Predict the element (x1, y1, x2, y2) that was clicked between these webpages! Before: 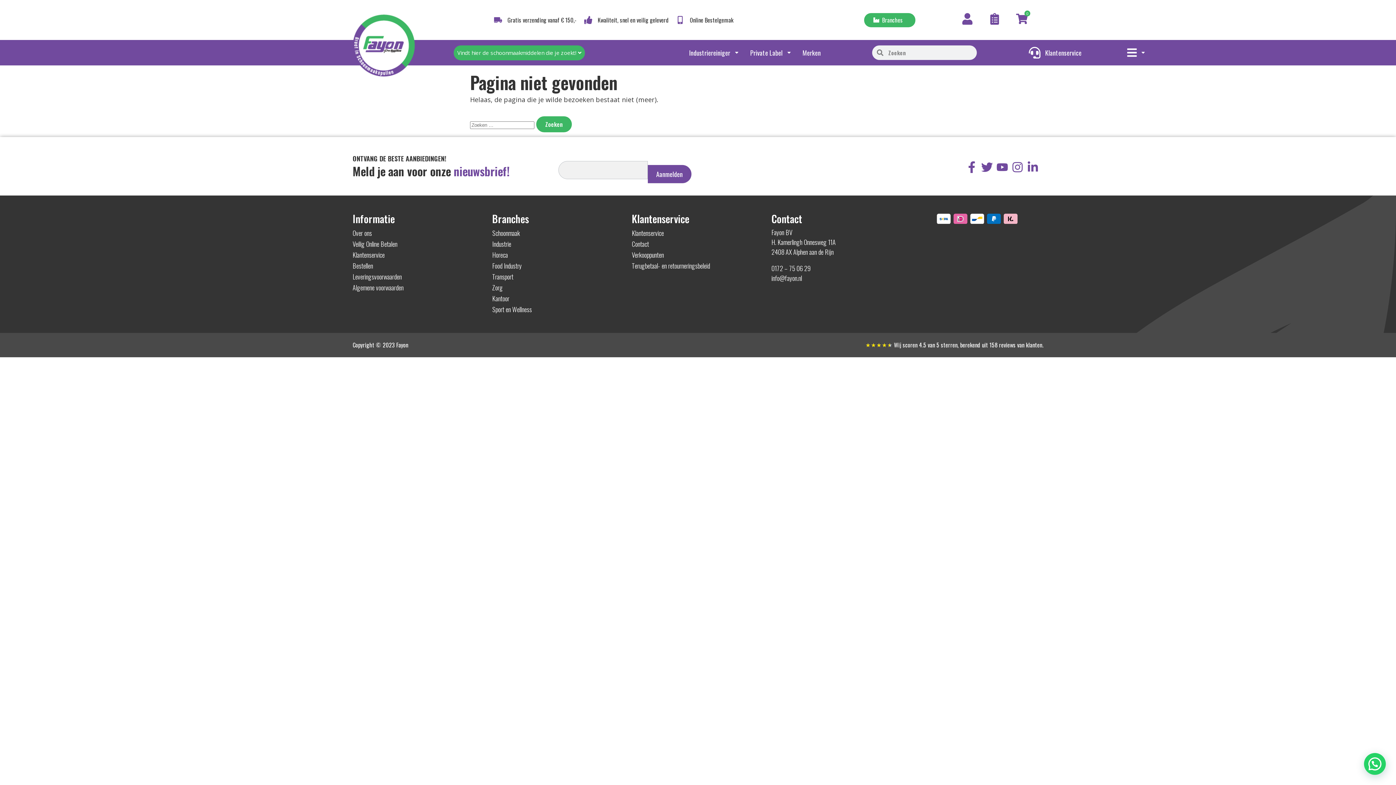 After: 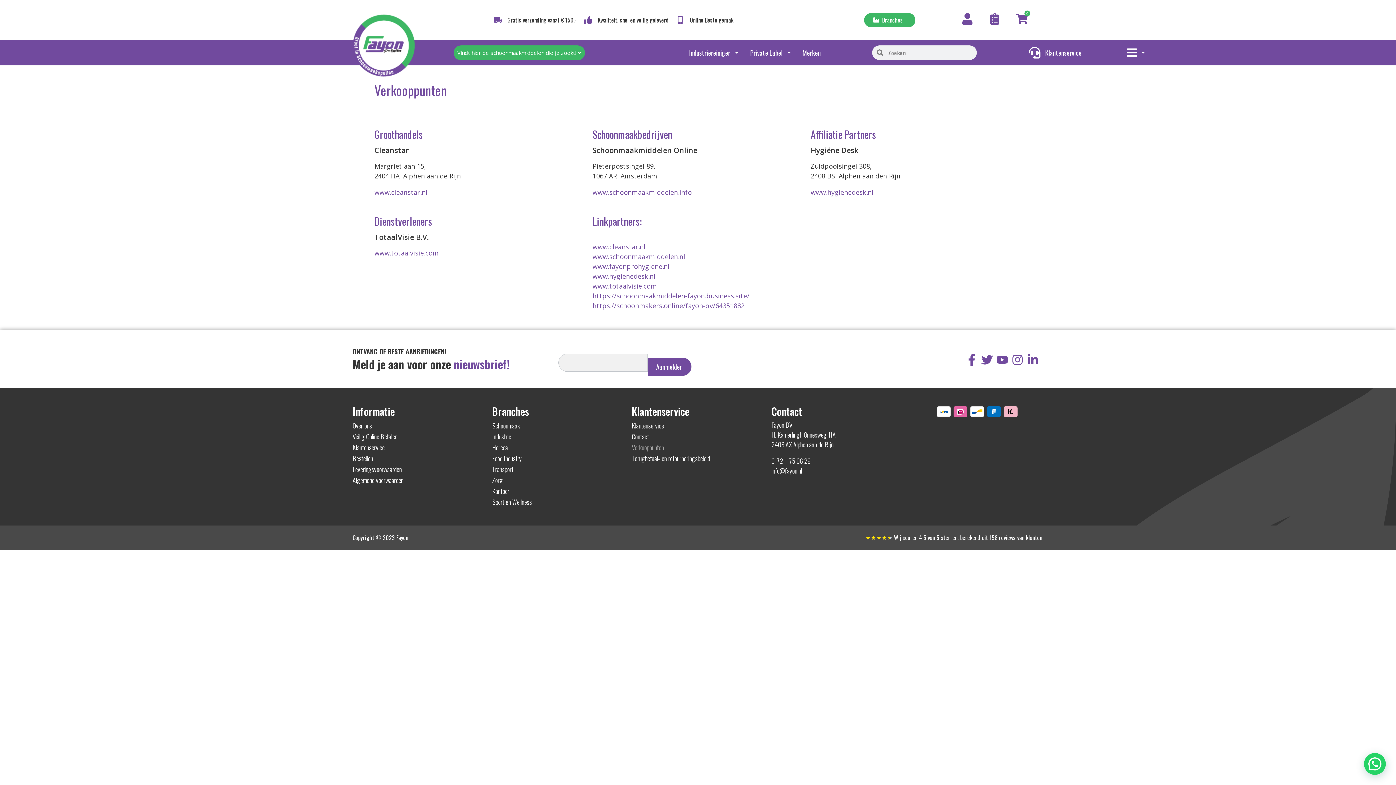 Action: bbox: (632, 249, 764, 260) label: Verkooppunten